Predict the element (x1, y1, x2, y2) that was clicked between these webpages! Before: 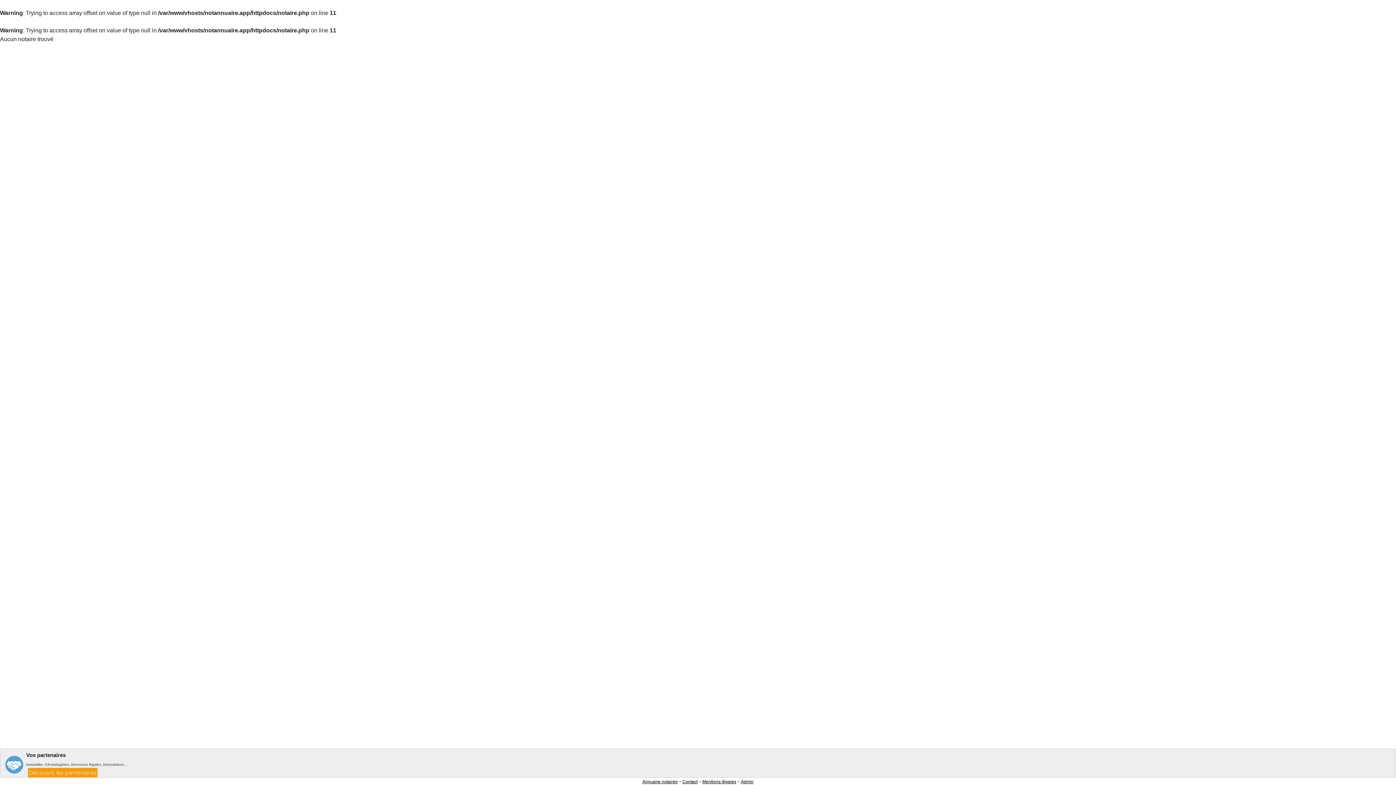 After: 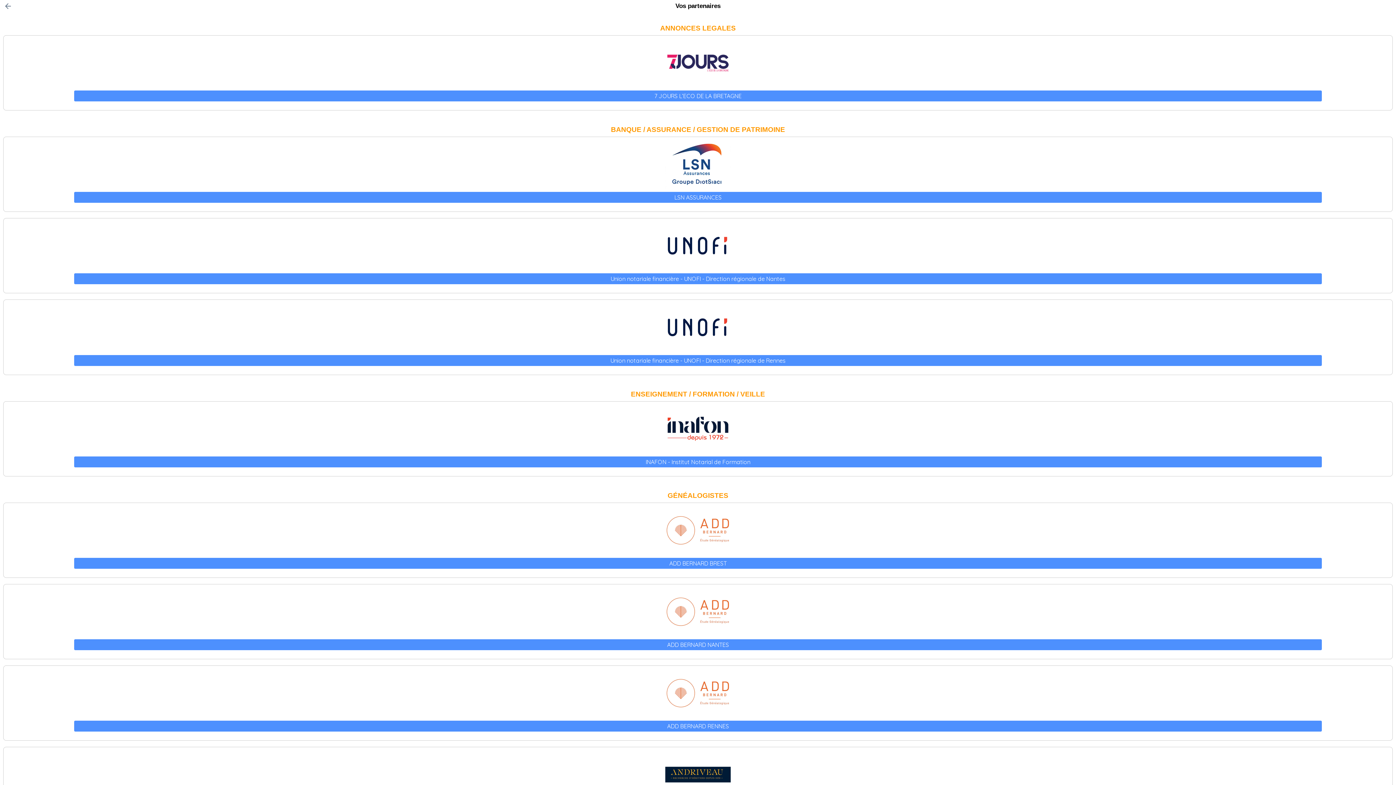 Action: bbox: (28, 768, 97, 777) label: Découvrir les partenaires